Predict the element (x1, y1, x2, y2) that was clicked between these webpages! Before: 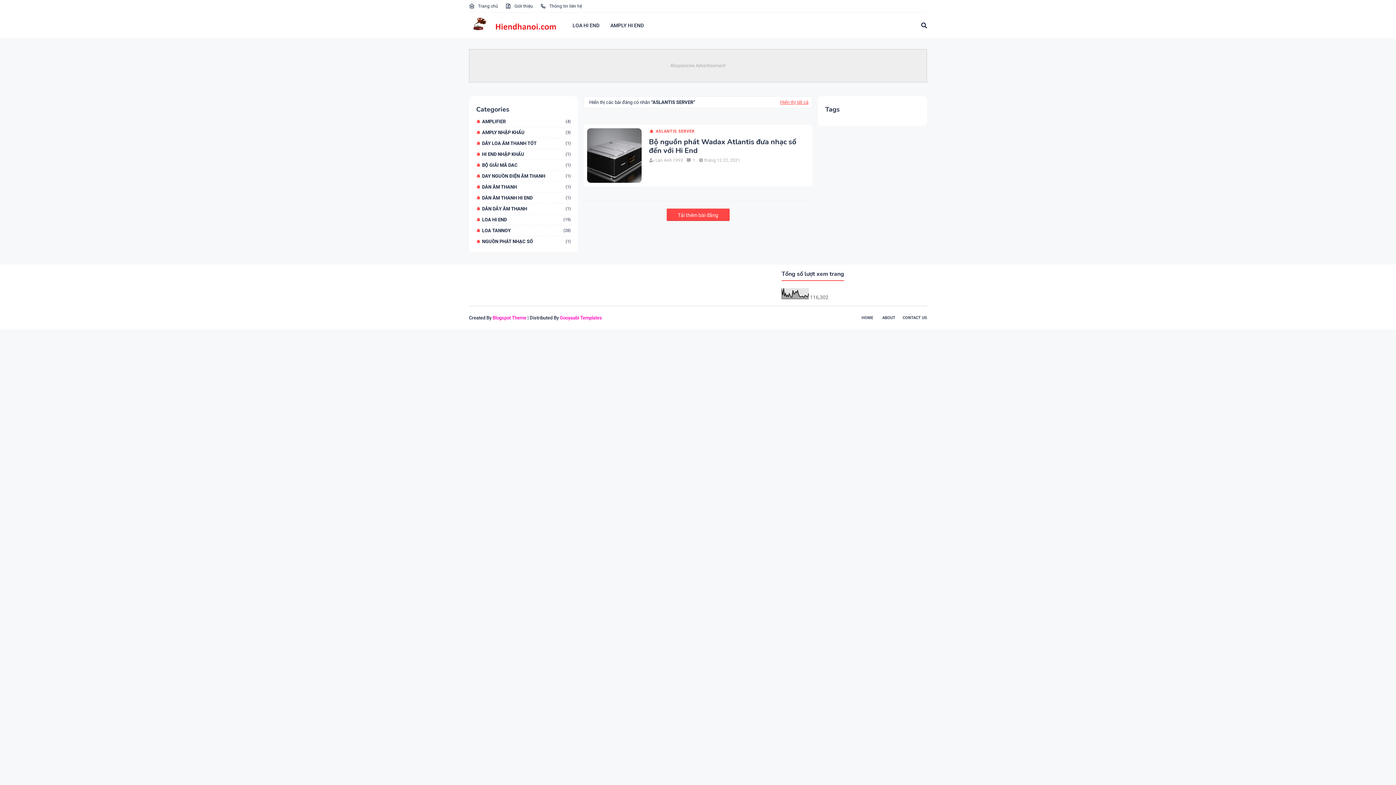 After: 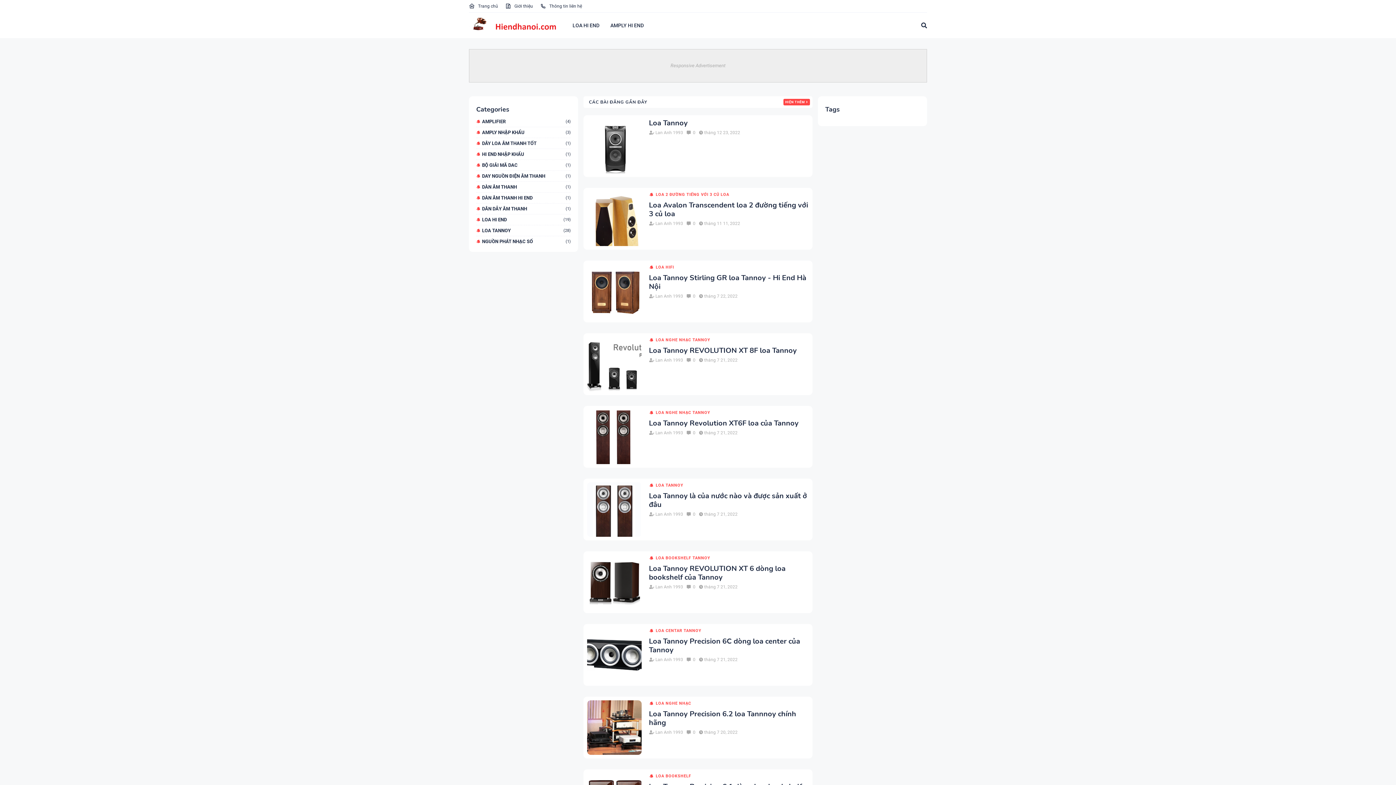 Action: label:  Trang chủ bbox: (469, 0, 500, 12)